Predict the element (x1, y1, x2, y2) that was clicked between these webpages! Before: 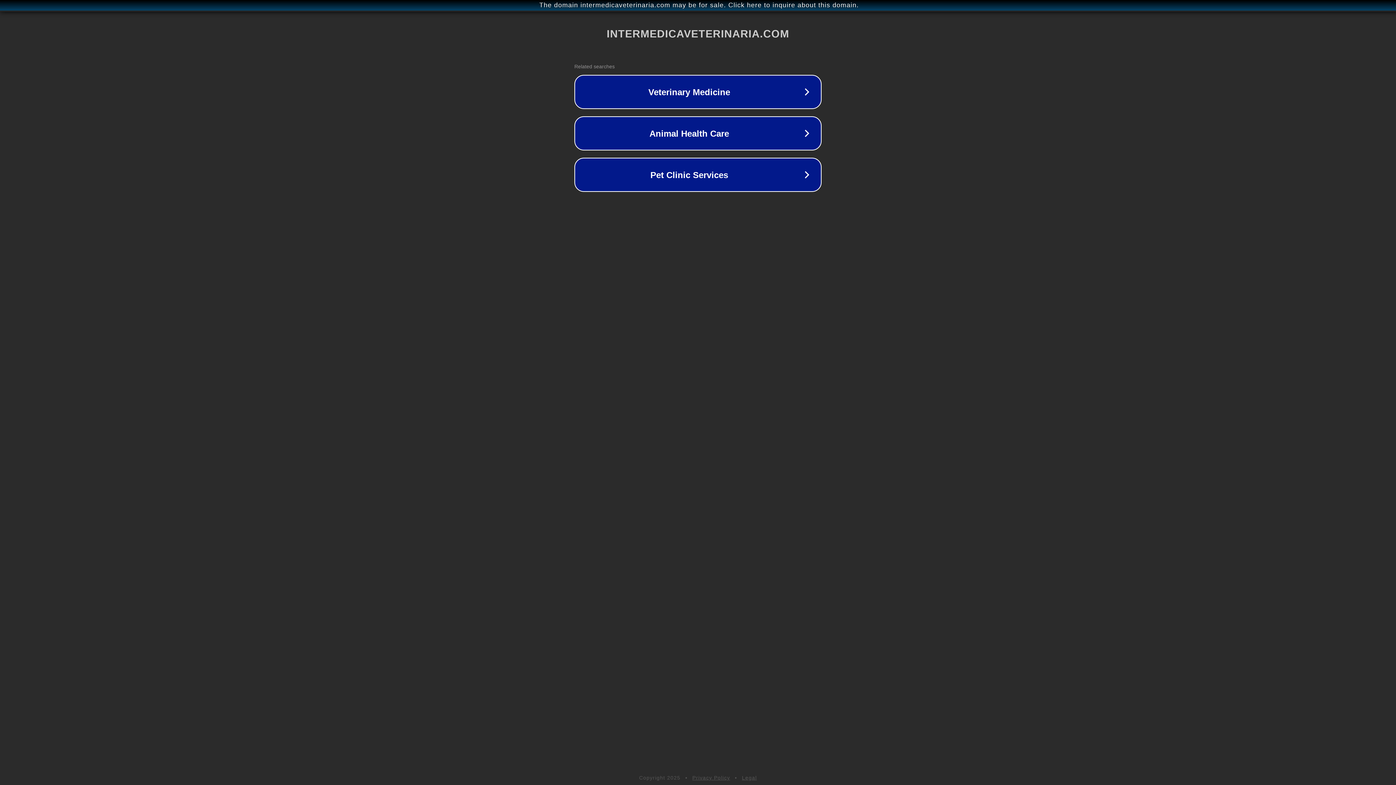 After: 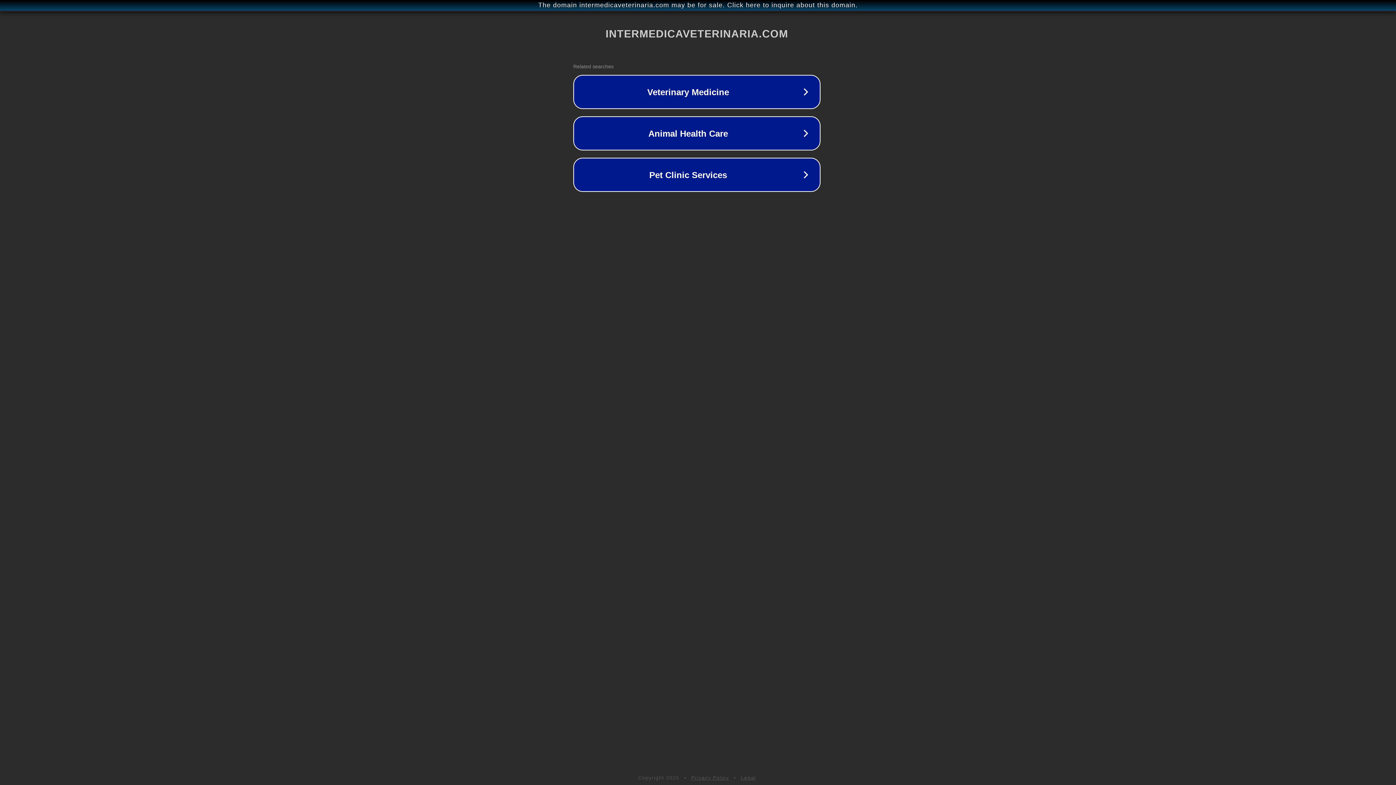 Action: bbox: (1, 1, 1397, 9) label: The domain intermedicaveterinaria.com may be for sale. Click here to inquire about this domain.